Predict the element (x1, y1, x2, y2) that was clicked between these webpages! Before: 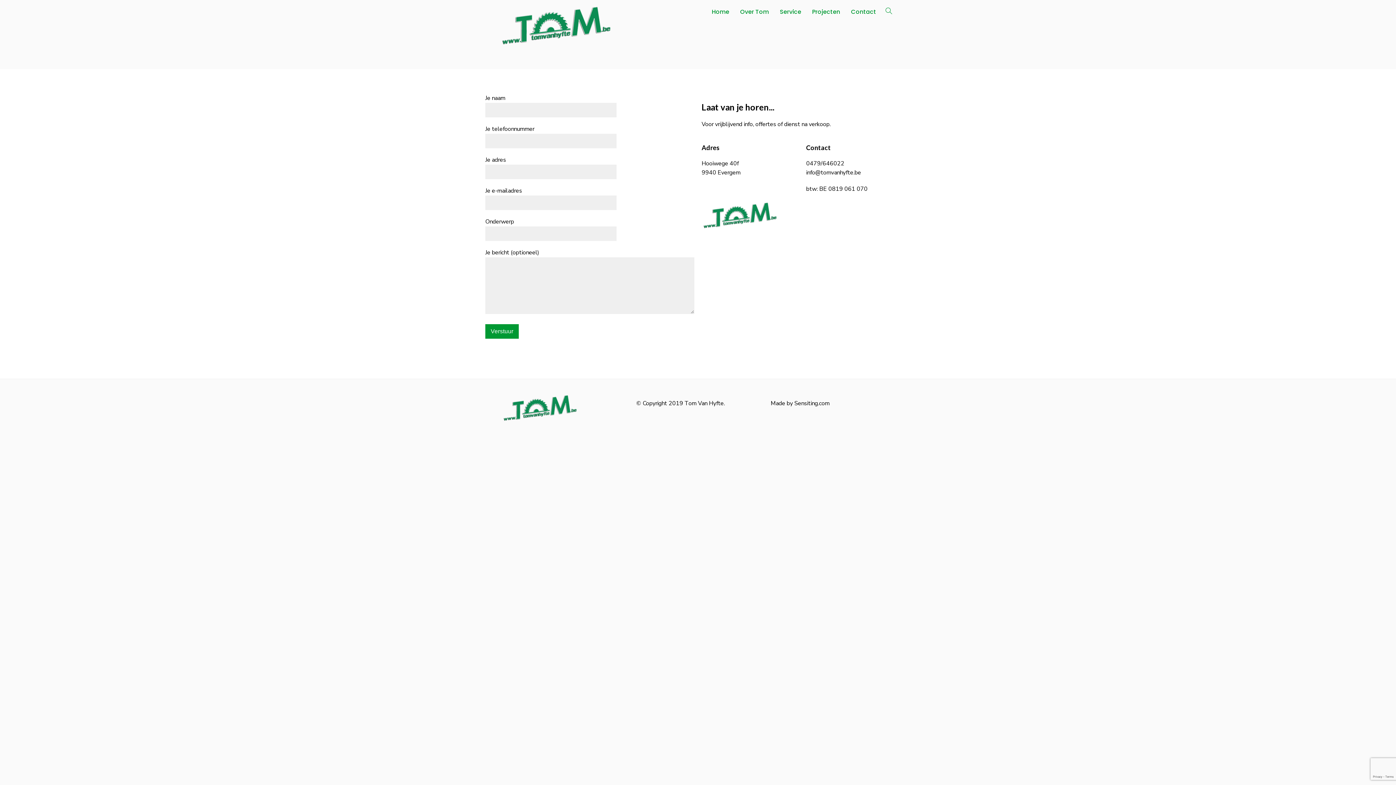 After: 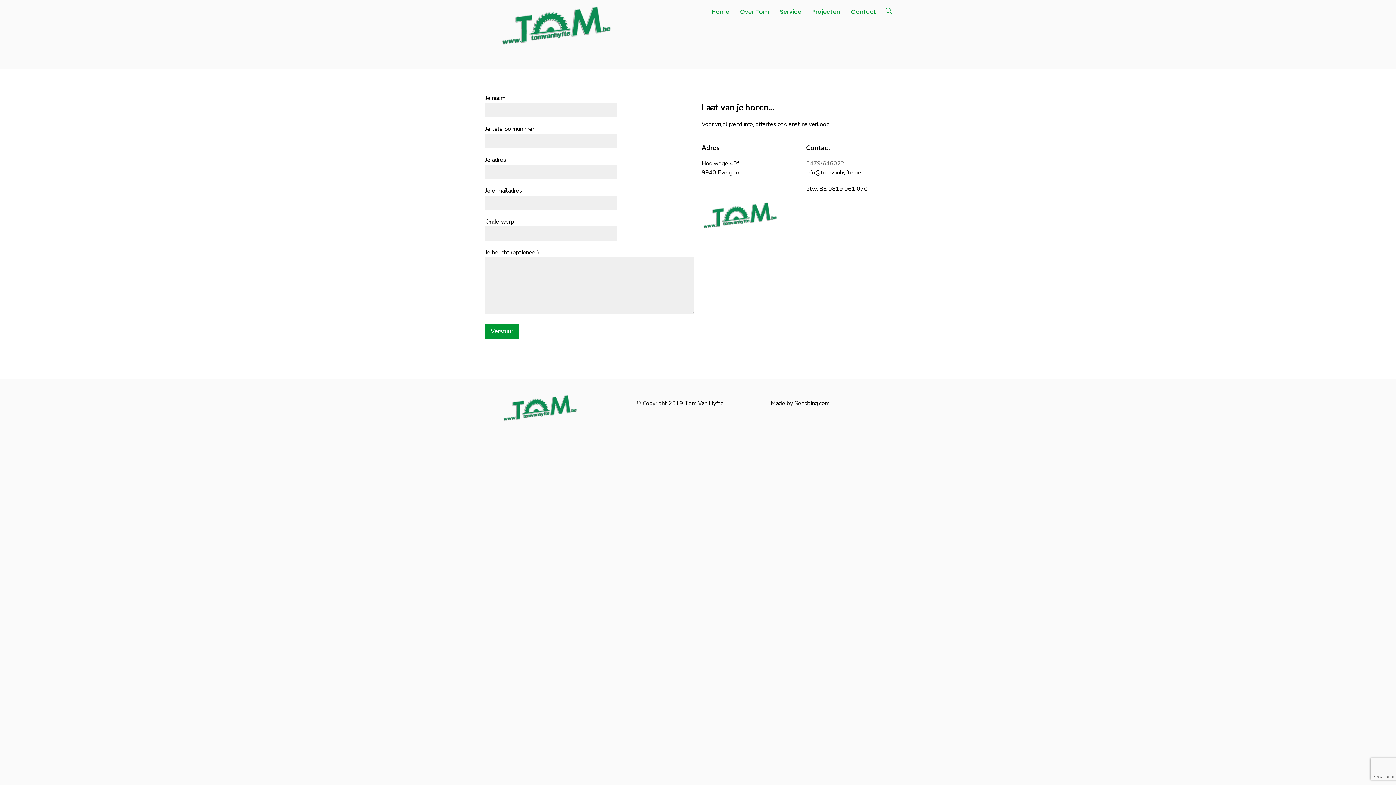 Action: bbox: (806, 159, 844, 167) label: 0479/646022
